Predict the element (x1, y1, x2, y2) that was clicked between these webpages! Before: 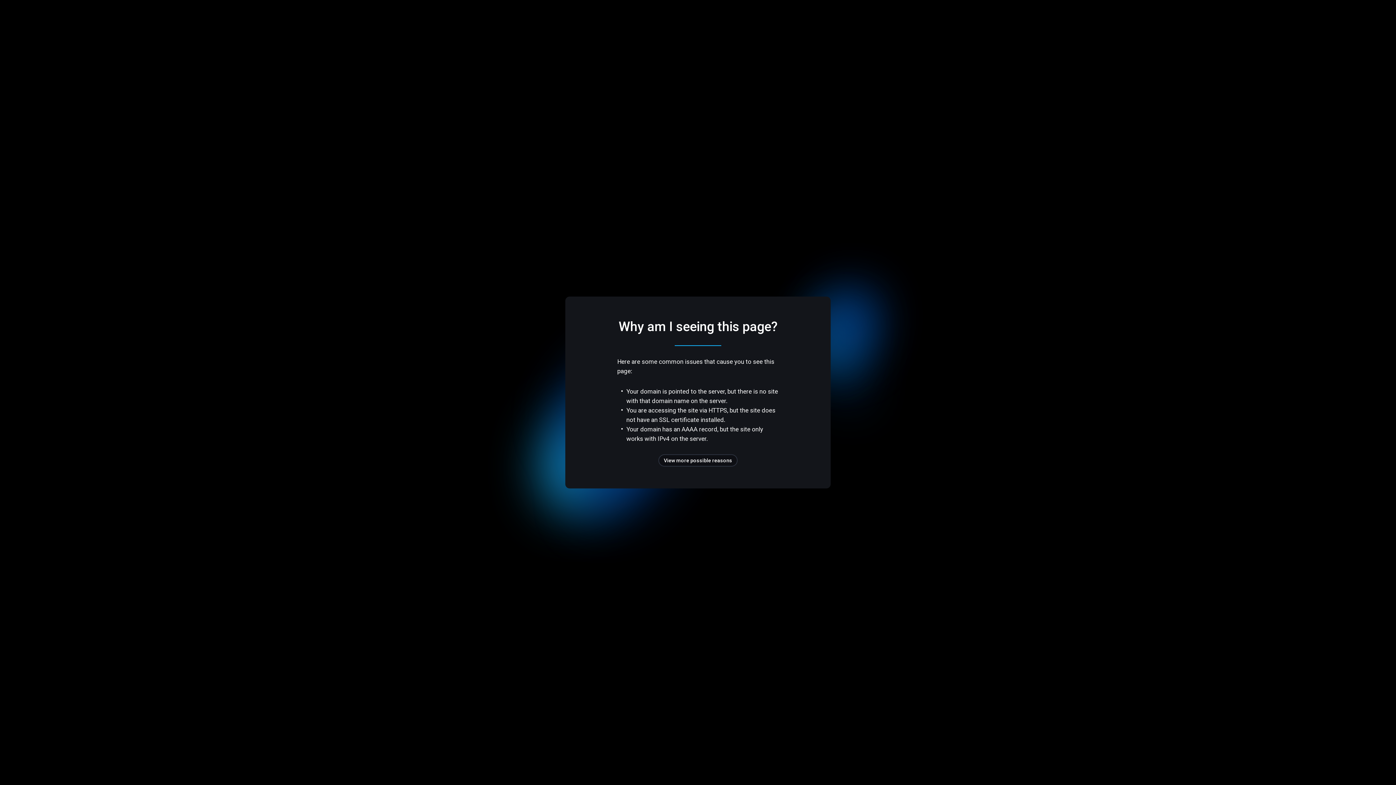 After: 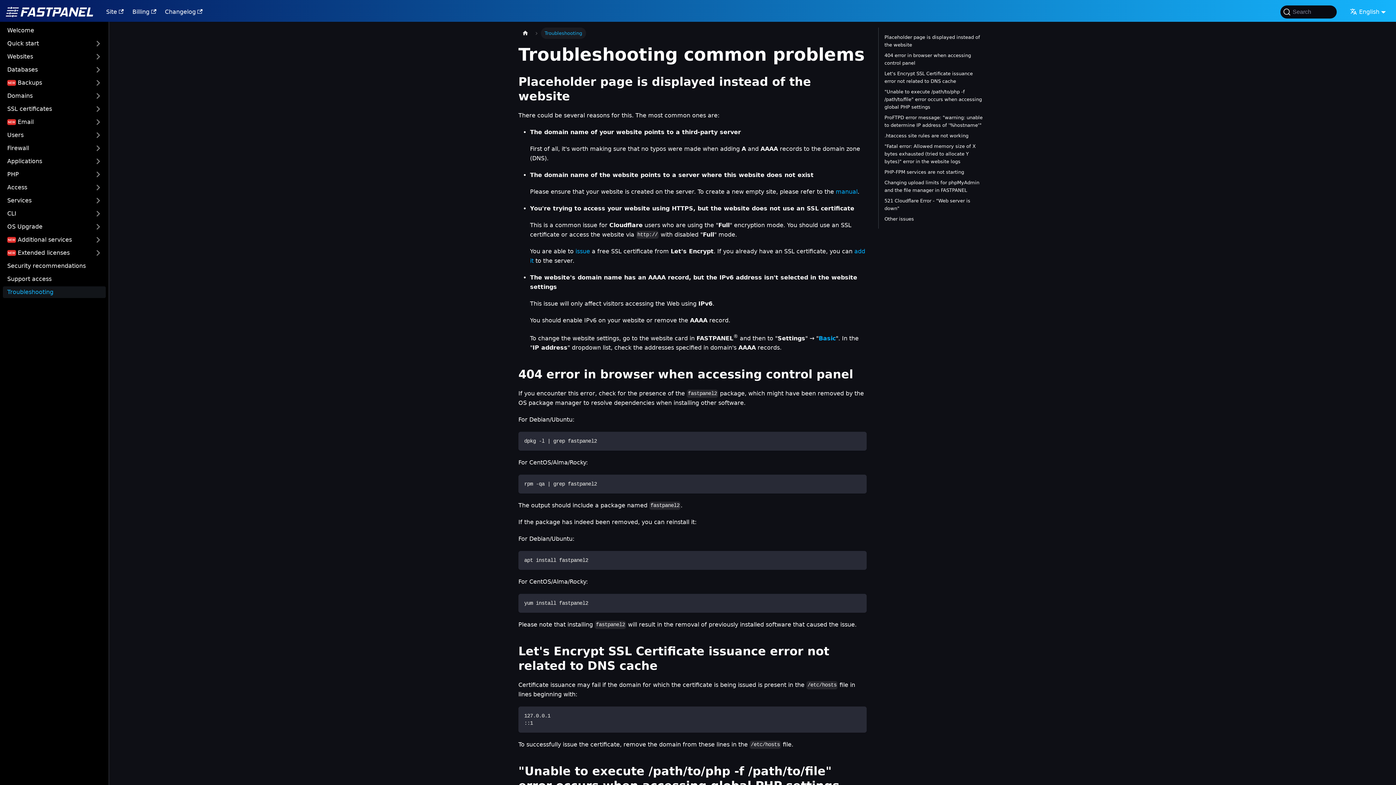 Action: label: View more possible reasons bbox: (658, 454, 737, 466)